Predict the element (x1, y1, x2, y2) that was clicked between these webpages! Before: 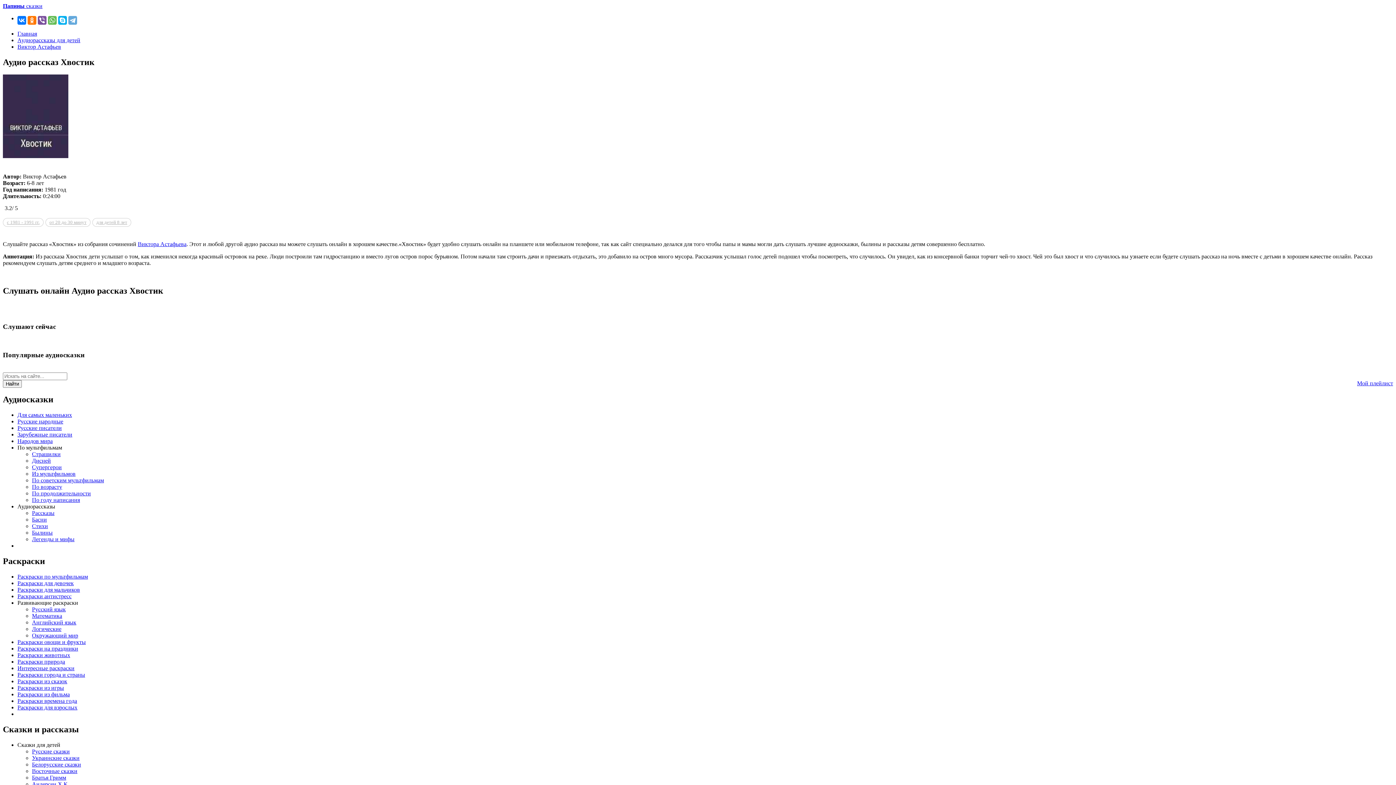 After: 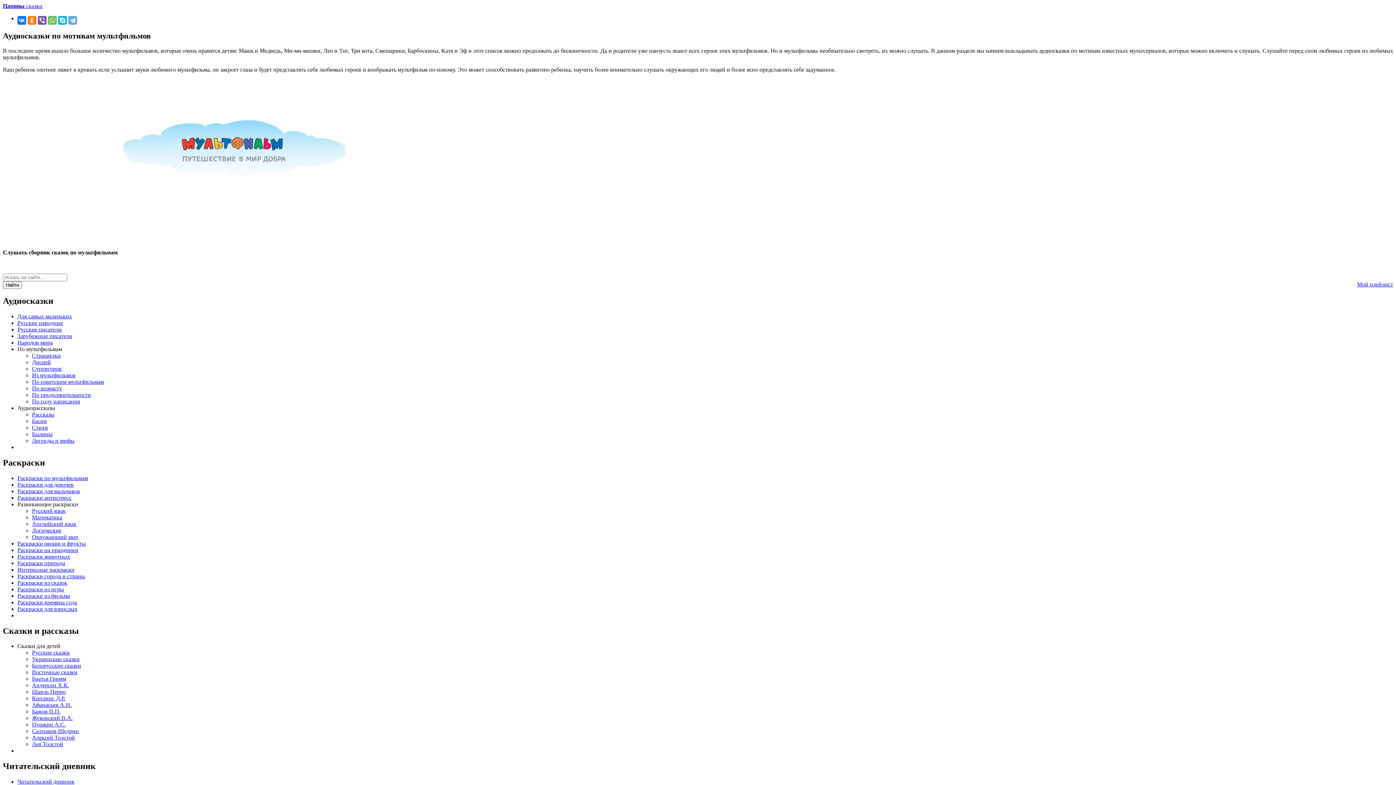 Action: bbox: (32, 471, 75, 477) label: Из мультфильмов